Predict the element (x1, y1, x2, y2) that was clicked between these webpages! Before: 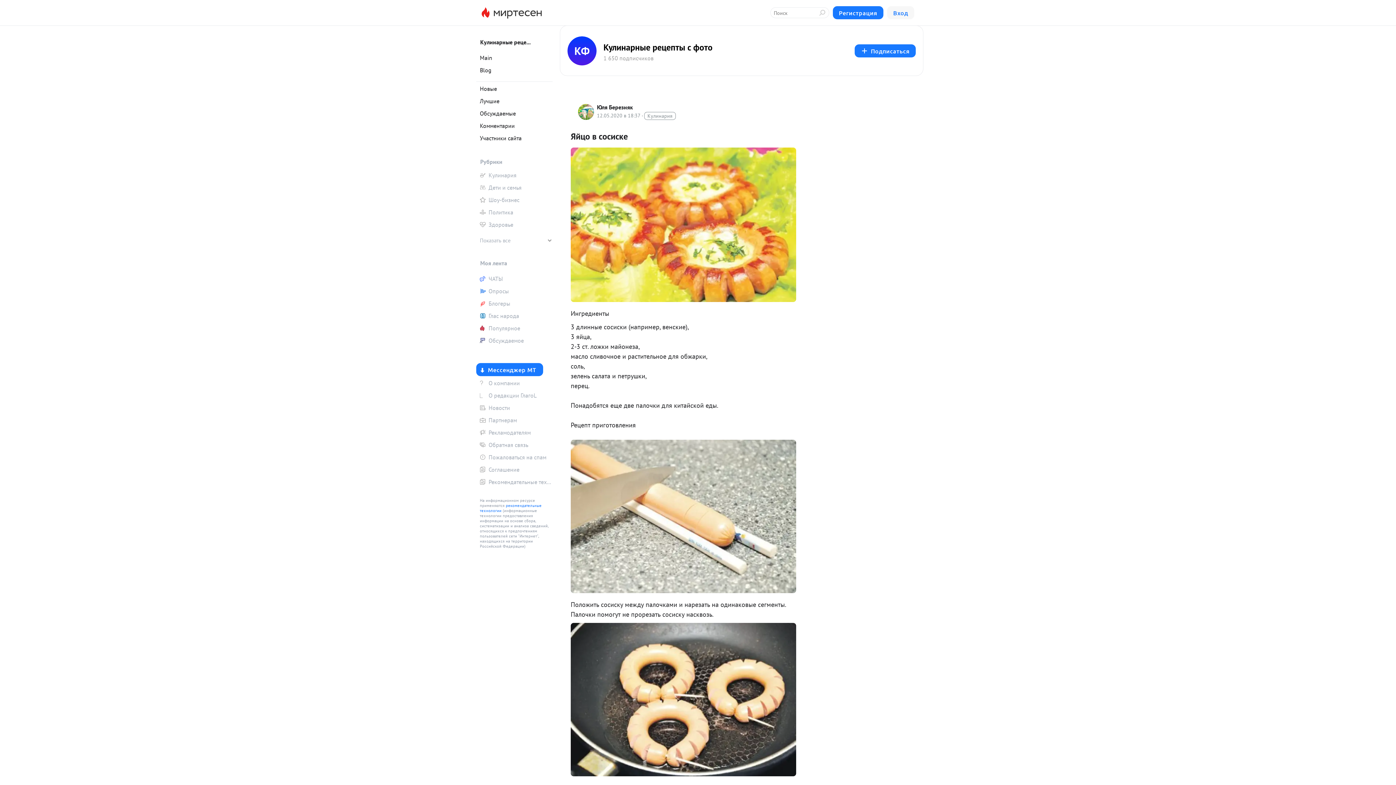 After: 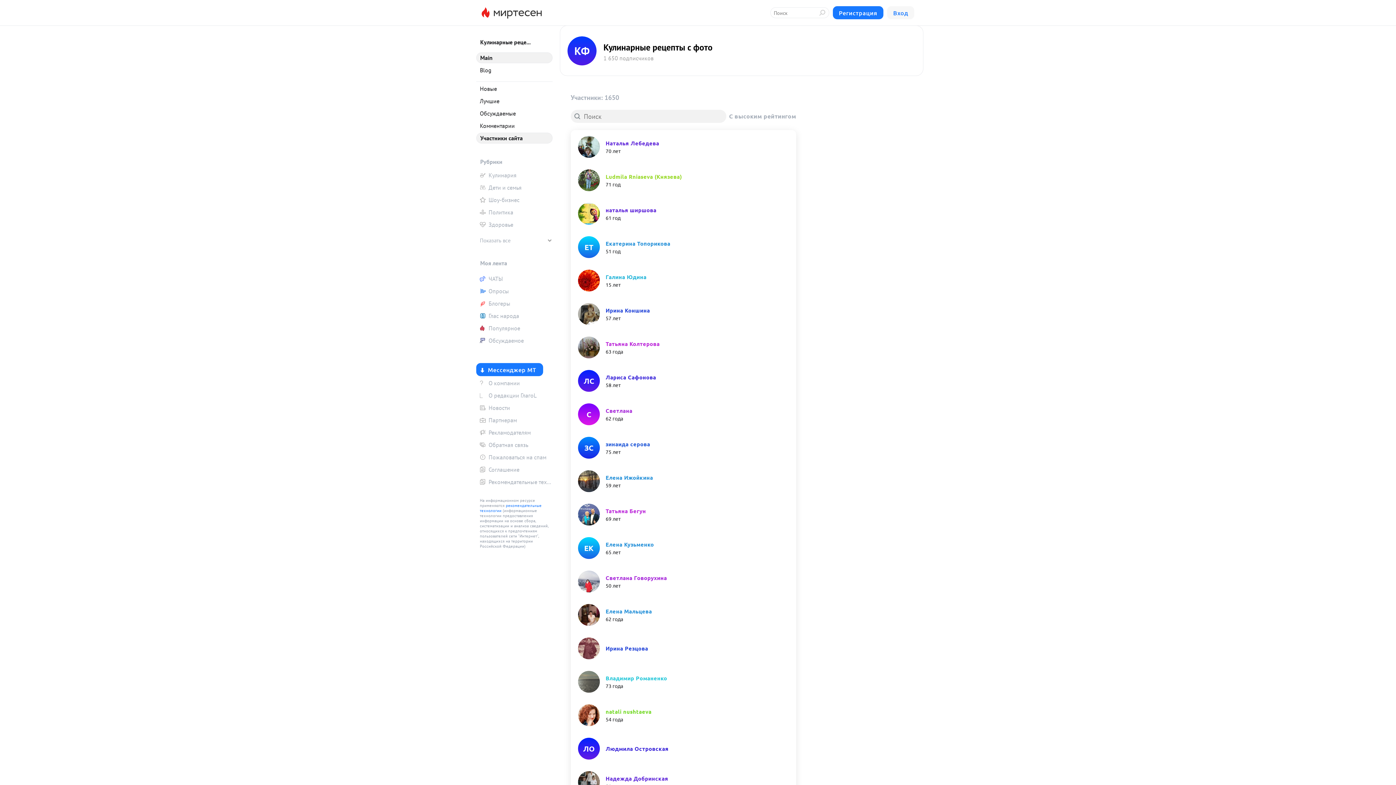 Action: bbox: (476, 132, 552, 143) label: Участники сайта